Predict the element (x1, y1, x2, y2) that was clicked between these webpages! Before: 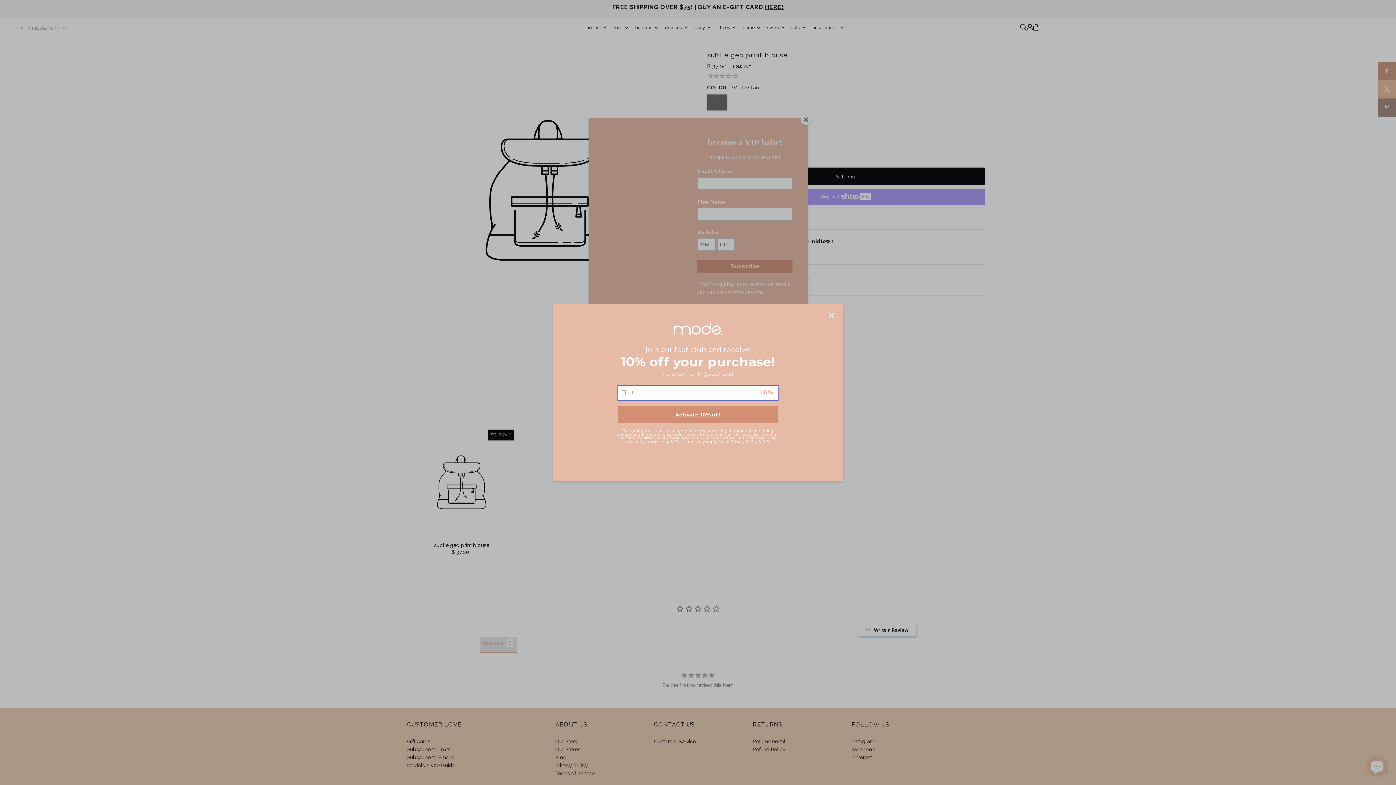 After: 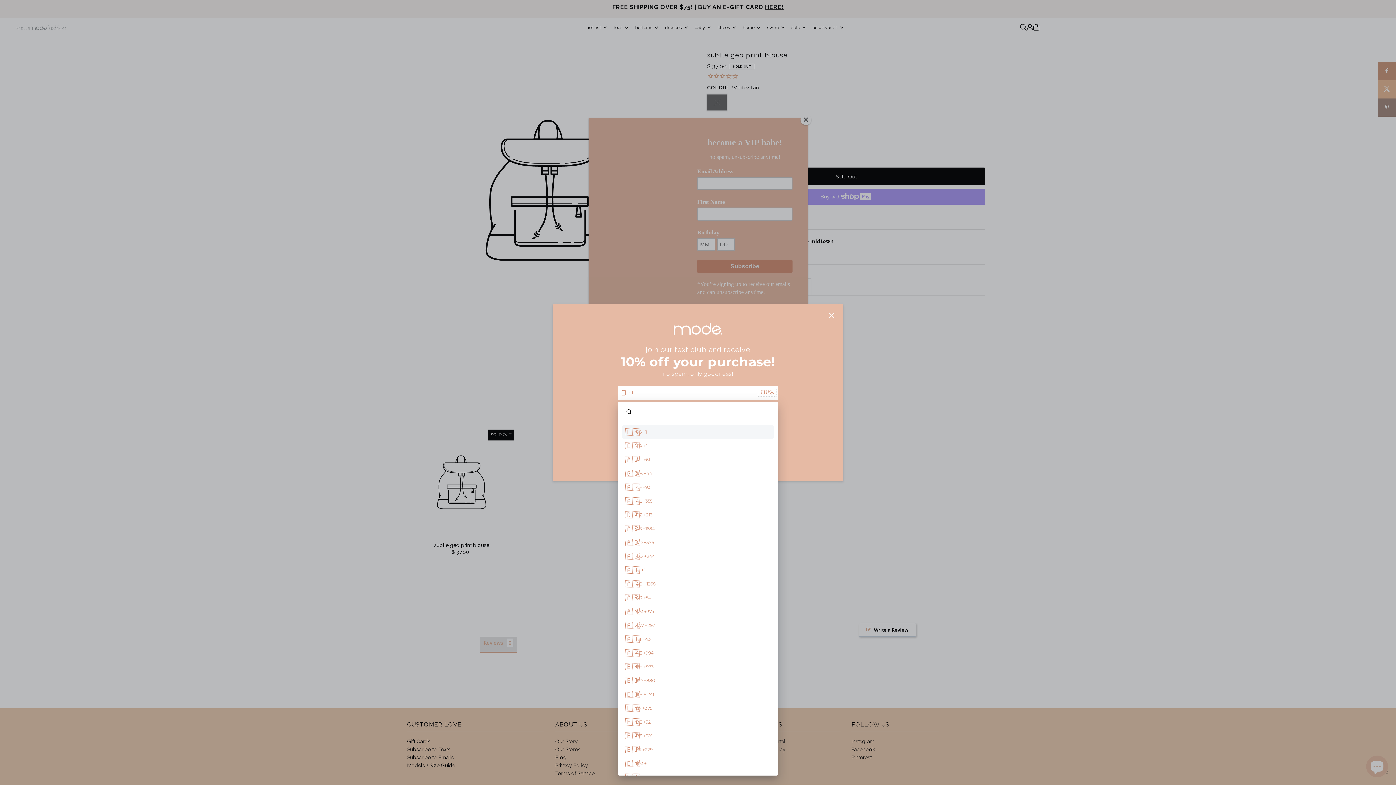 Action: bbox: (758, 407, 776, 414) label: 🇺🇸